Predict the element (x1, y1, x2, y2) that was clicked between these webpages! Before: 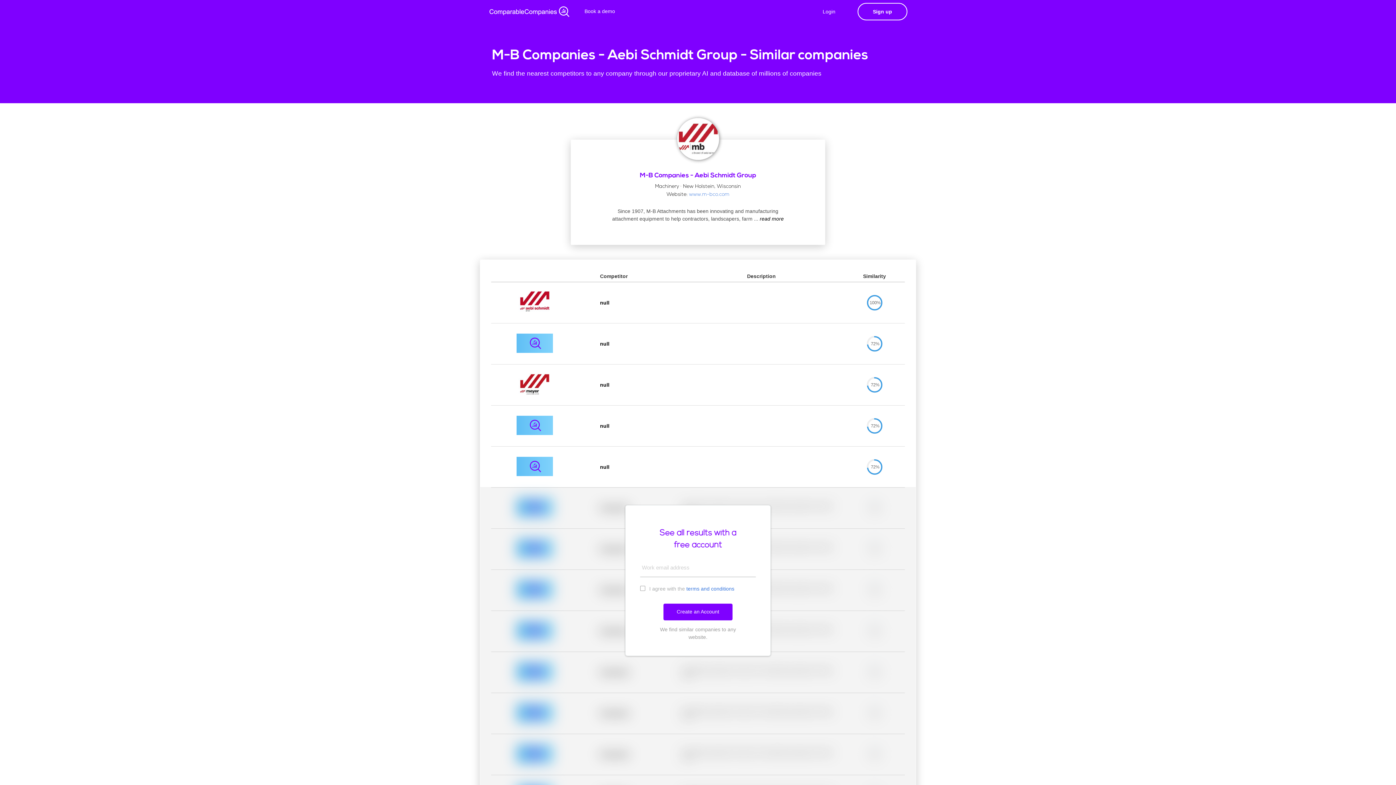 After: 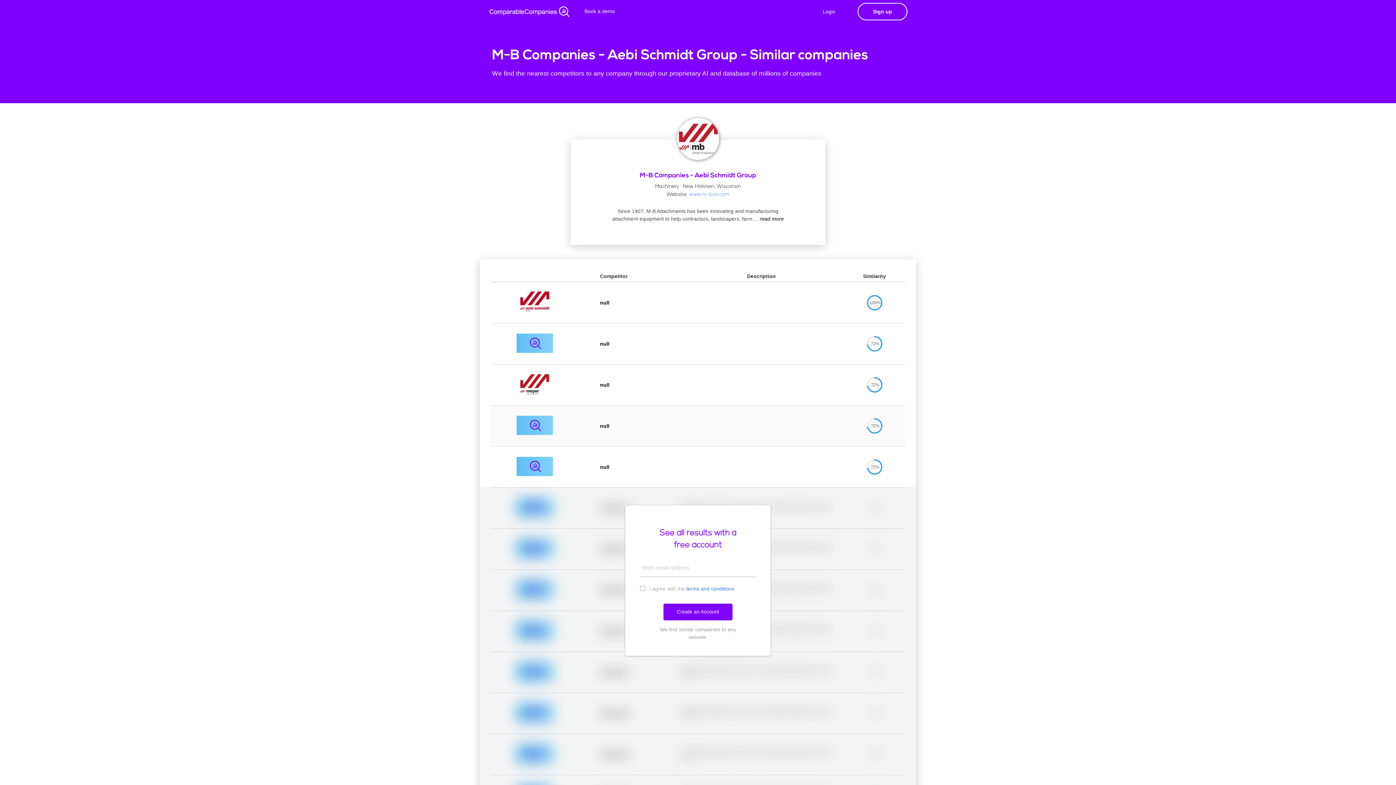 Action: label: null bbox: (600, 423, 609, 429)